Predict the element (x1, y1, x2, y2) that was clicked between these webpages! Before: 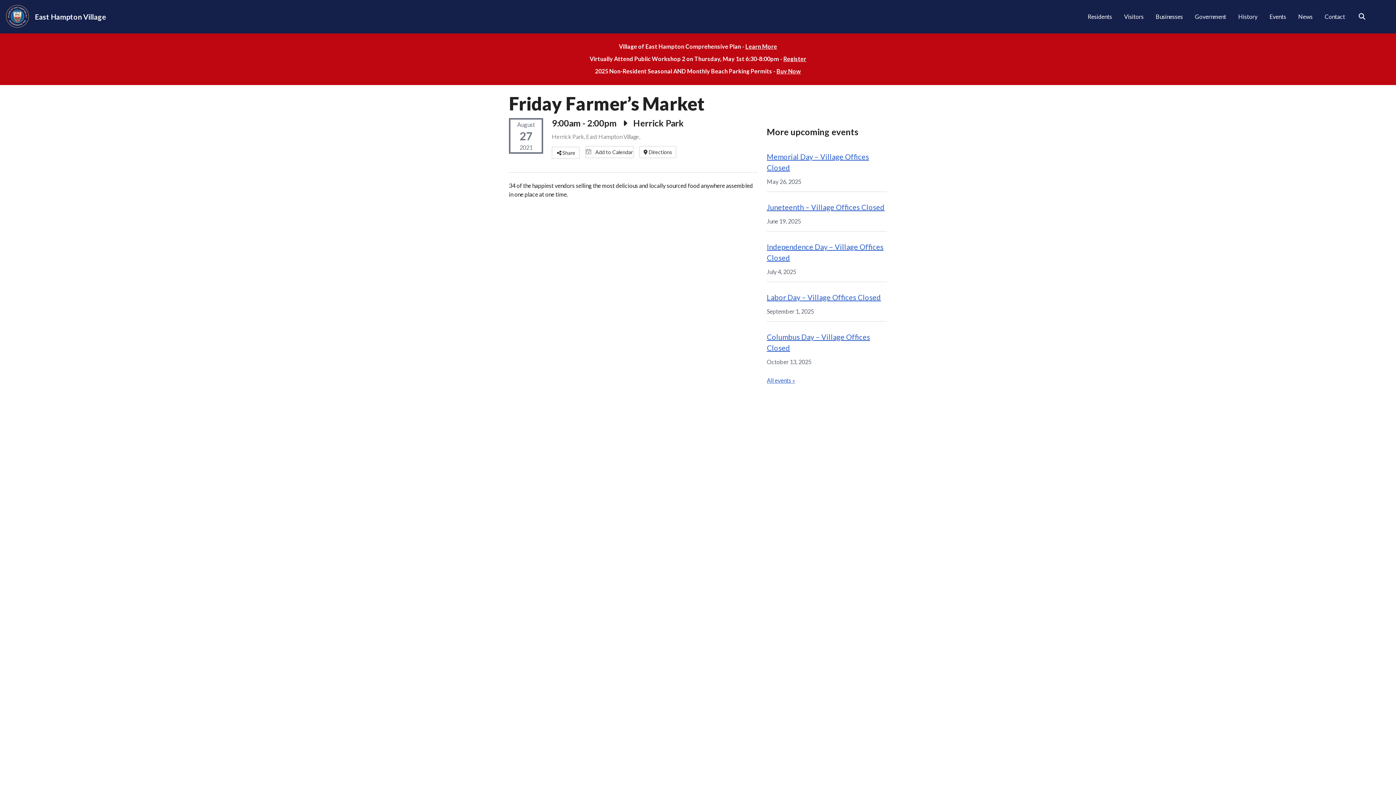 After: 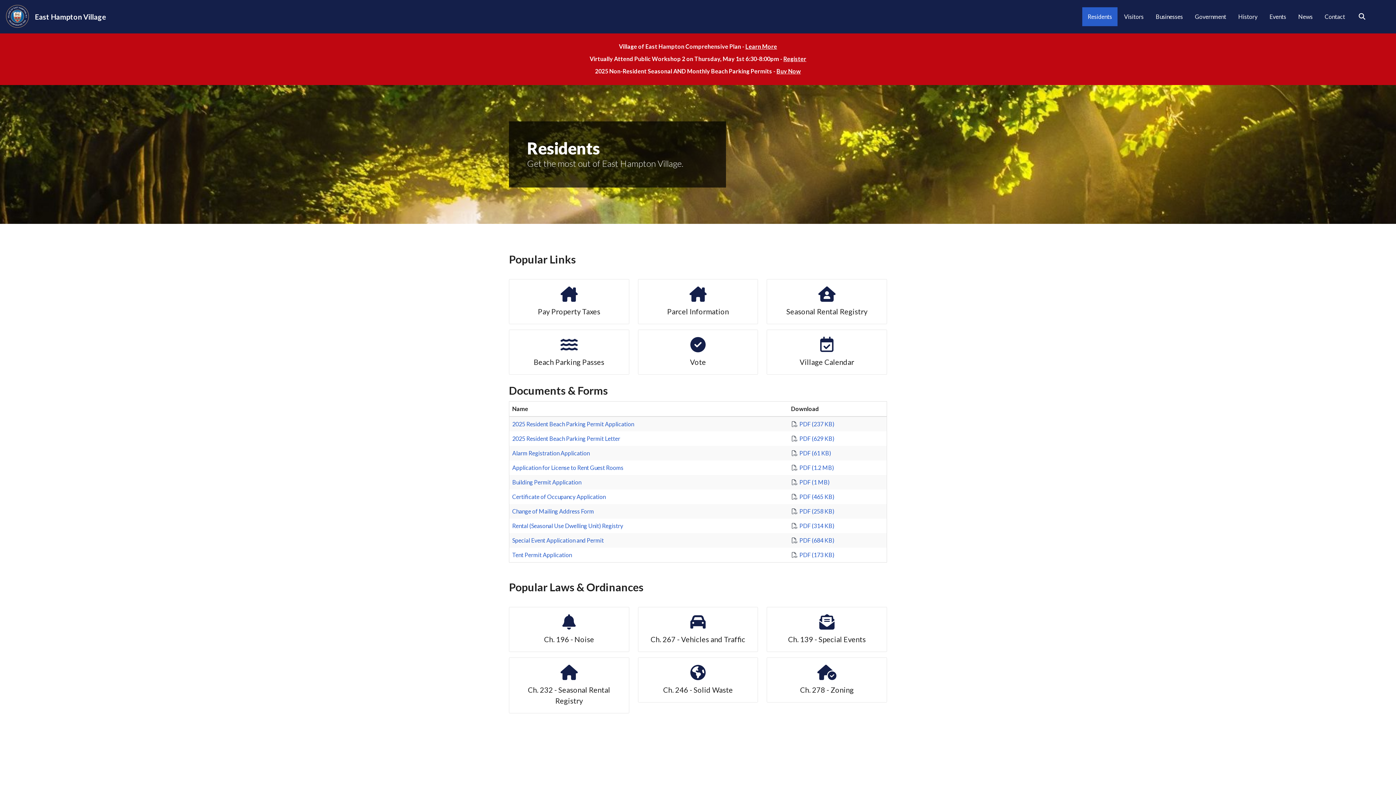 Action: bbox: (1082, 7, 1117, 26) label: Residents